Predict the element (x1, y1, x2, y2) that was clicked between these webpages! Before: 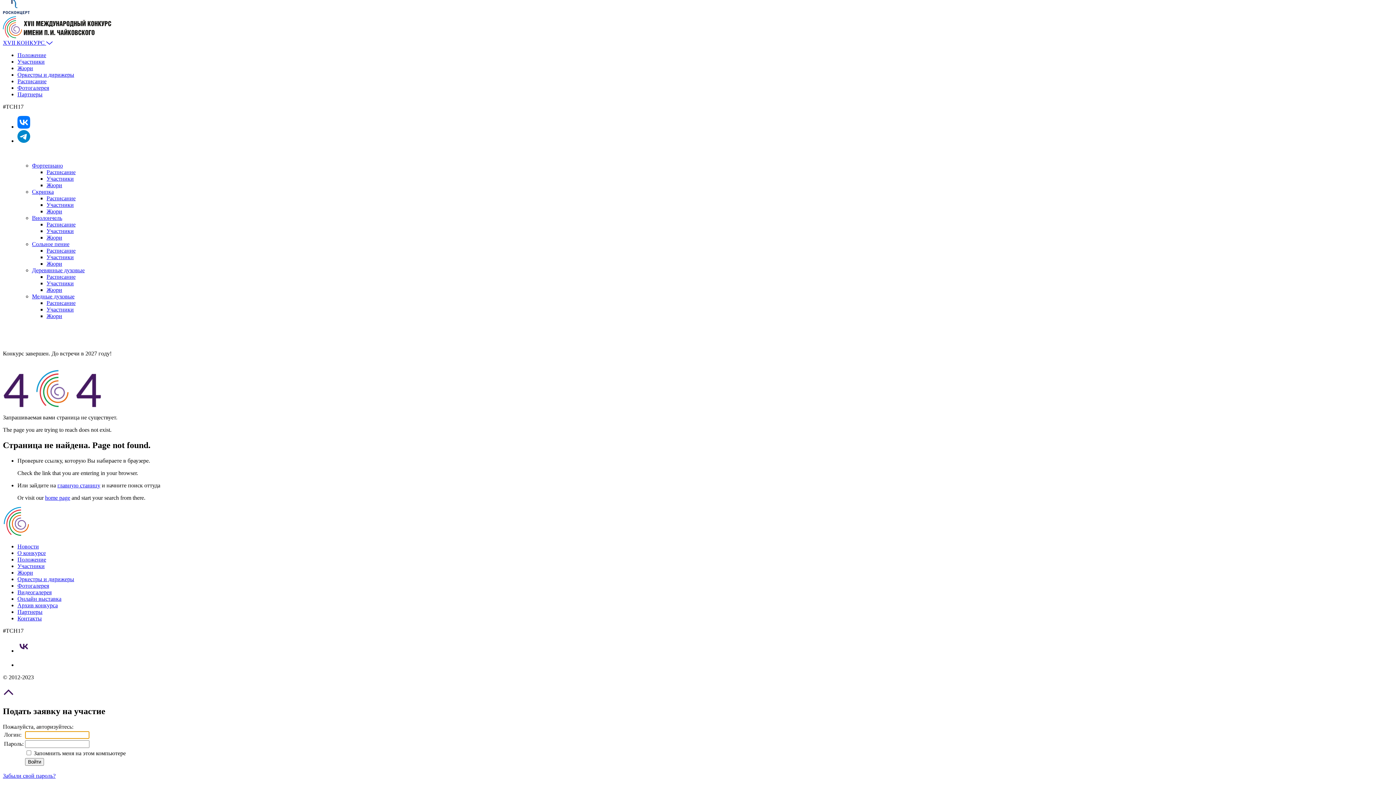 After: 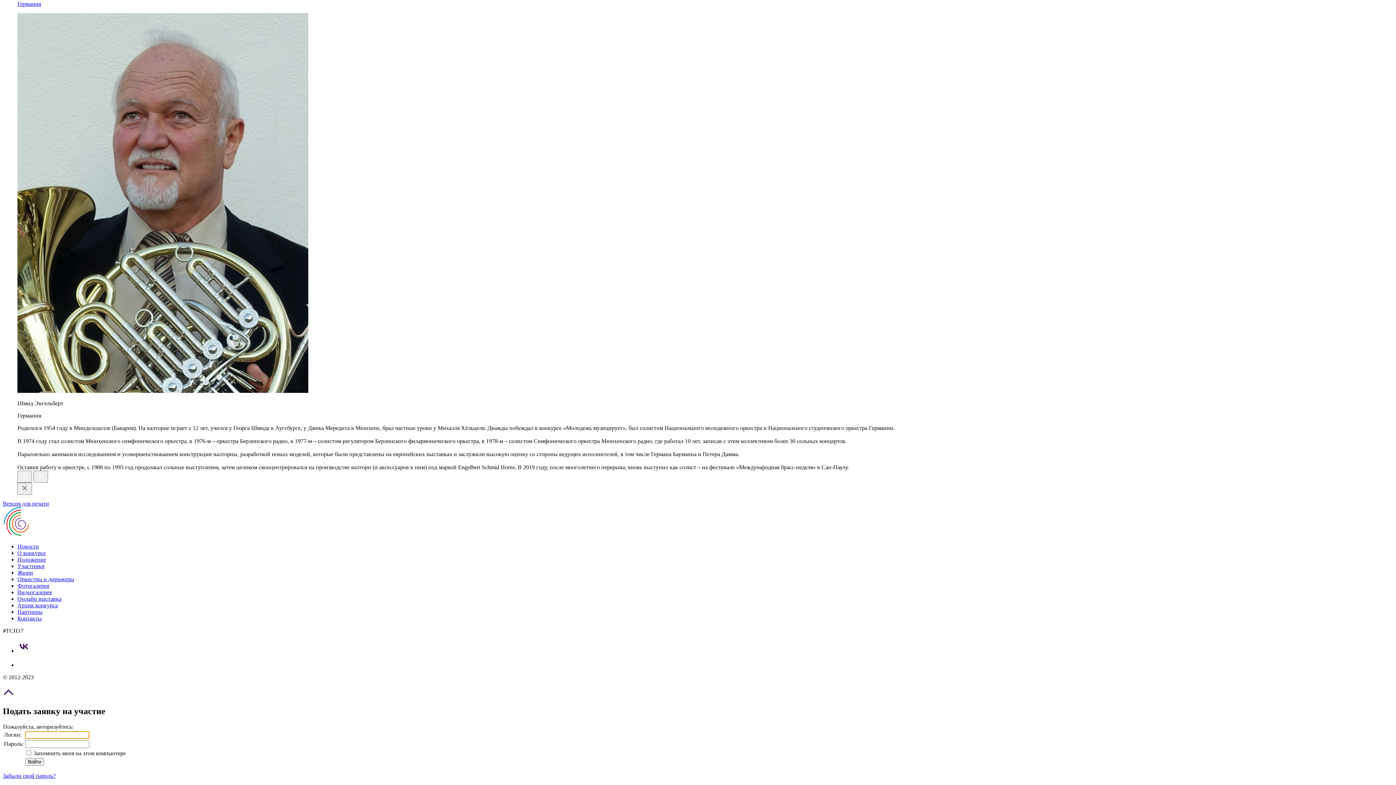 Action: label: Жюри bbox: (46, 208, 62, 214)